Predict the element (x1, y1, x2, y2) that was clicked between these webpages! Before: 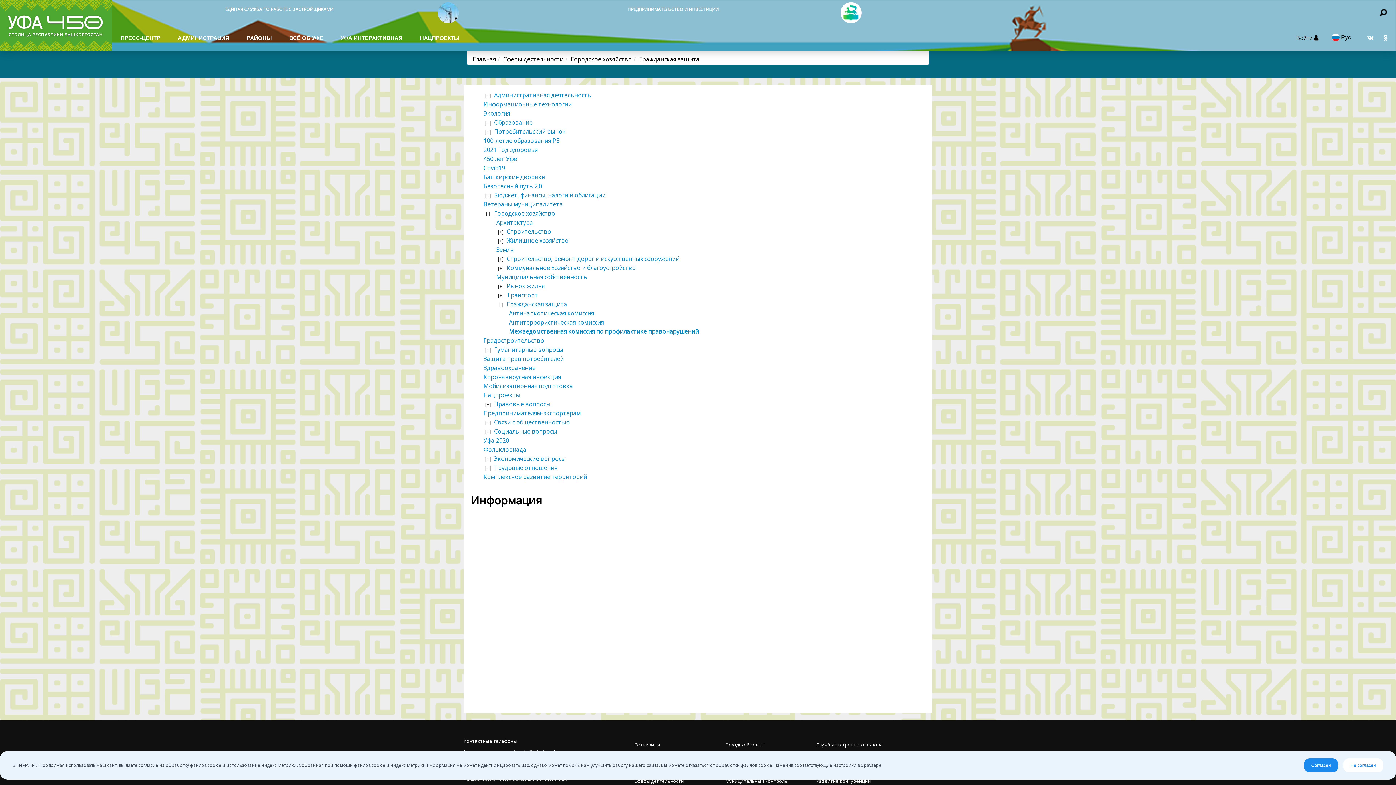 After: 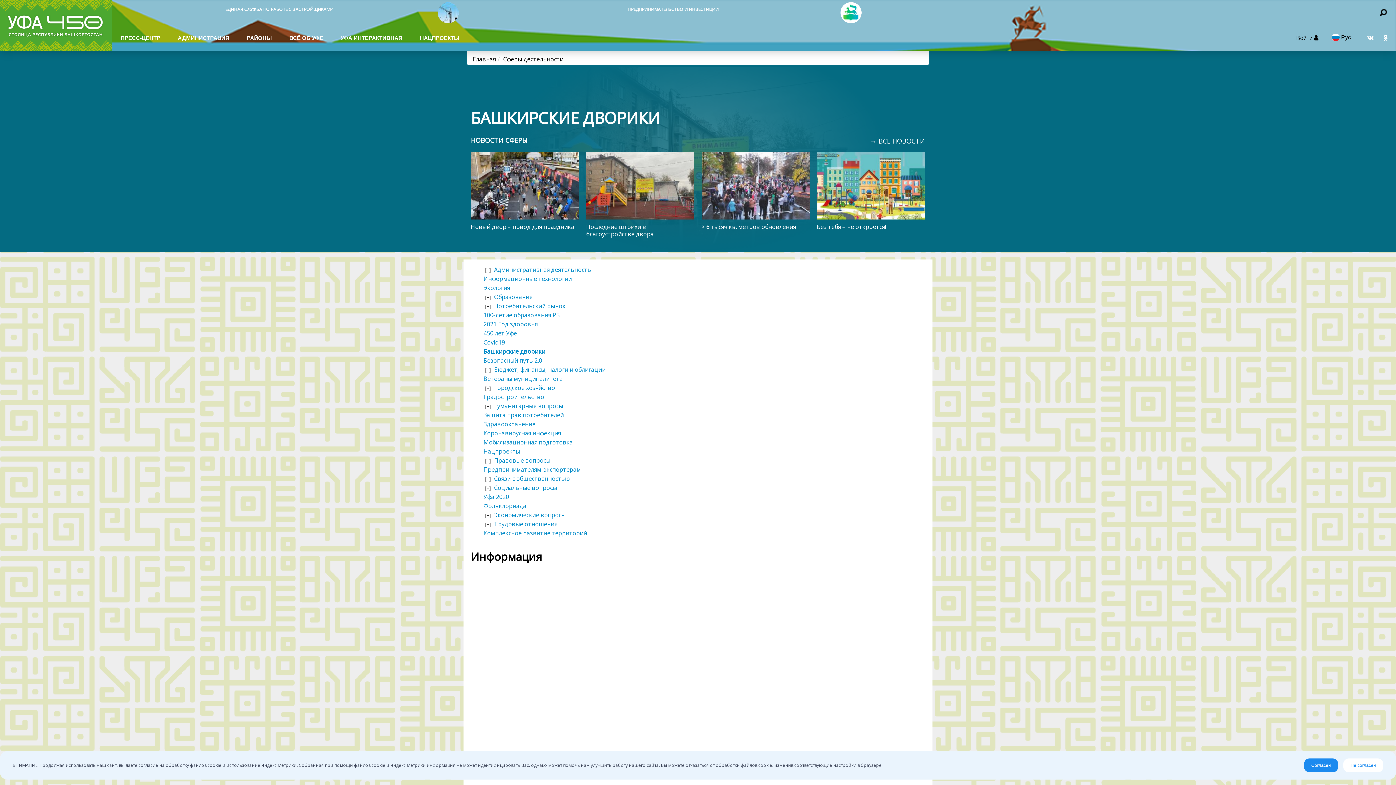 Action: label: Башкирские дворики bbox: (483, 173, 545, 181)